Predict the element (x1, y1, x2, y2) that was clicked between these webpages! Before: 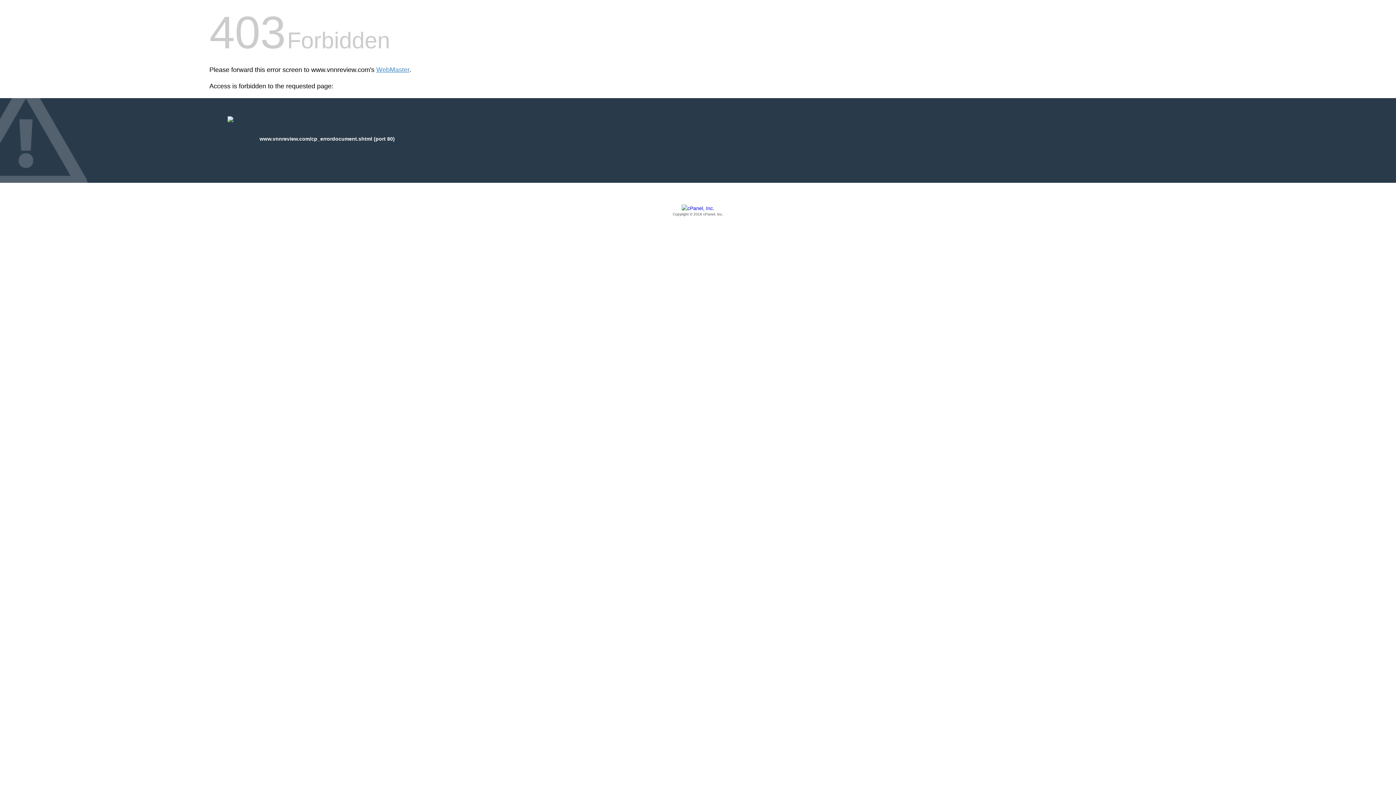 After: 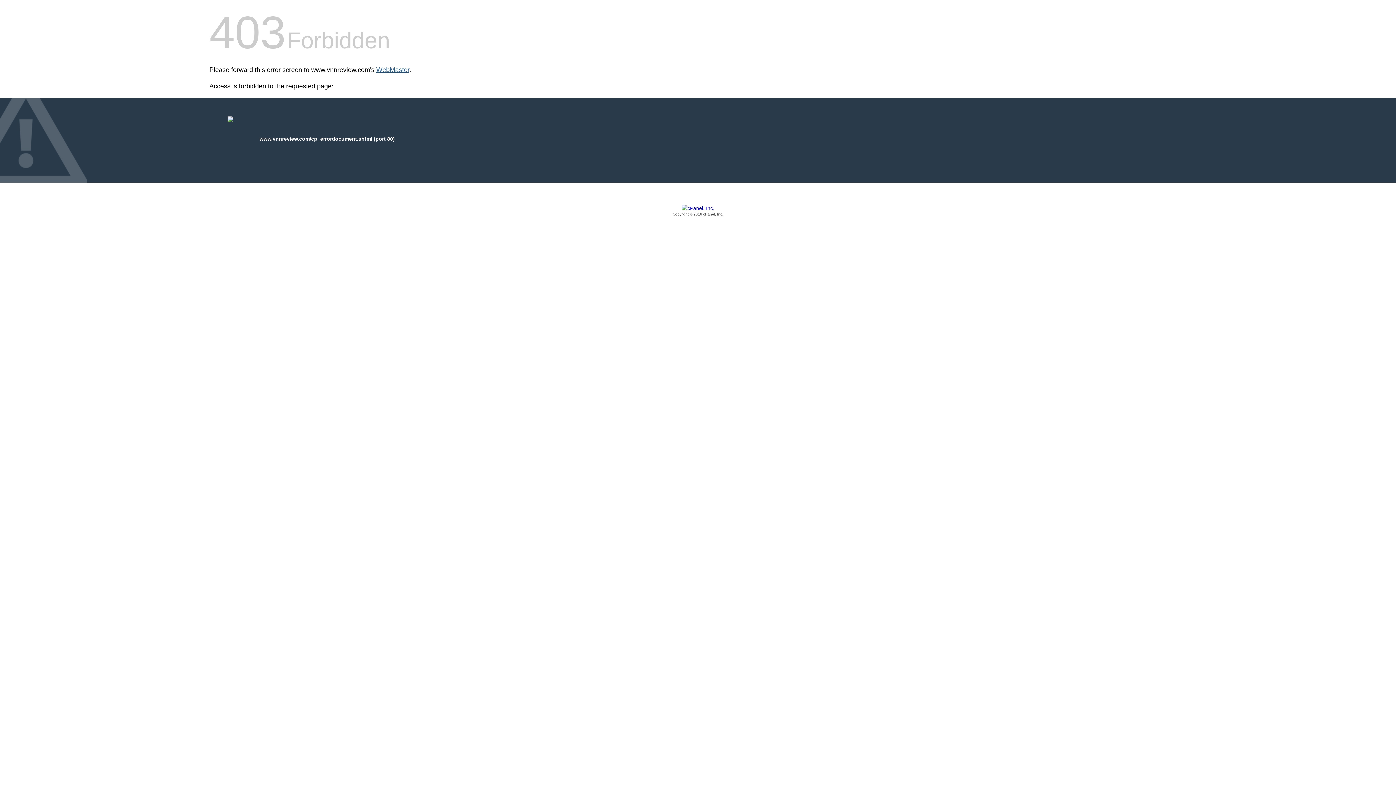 Action: label: WebMaster bbox: (376, 66, 409, 73)